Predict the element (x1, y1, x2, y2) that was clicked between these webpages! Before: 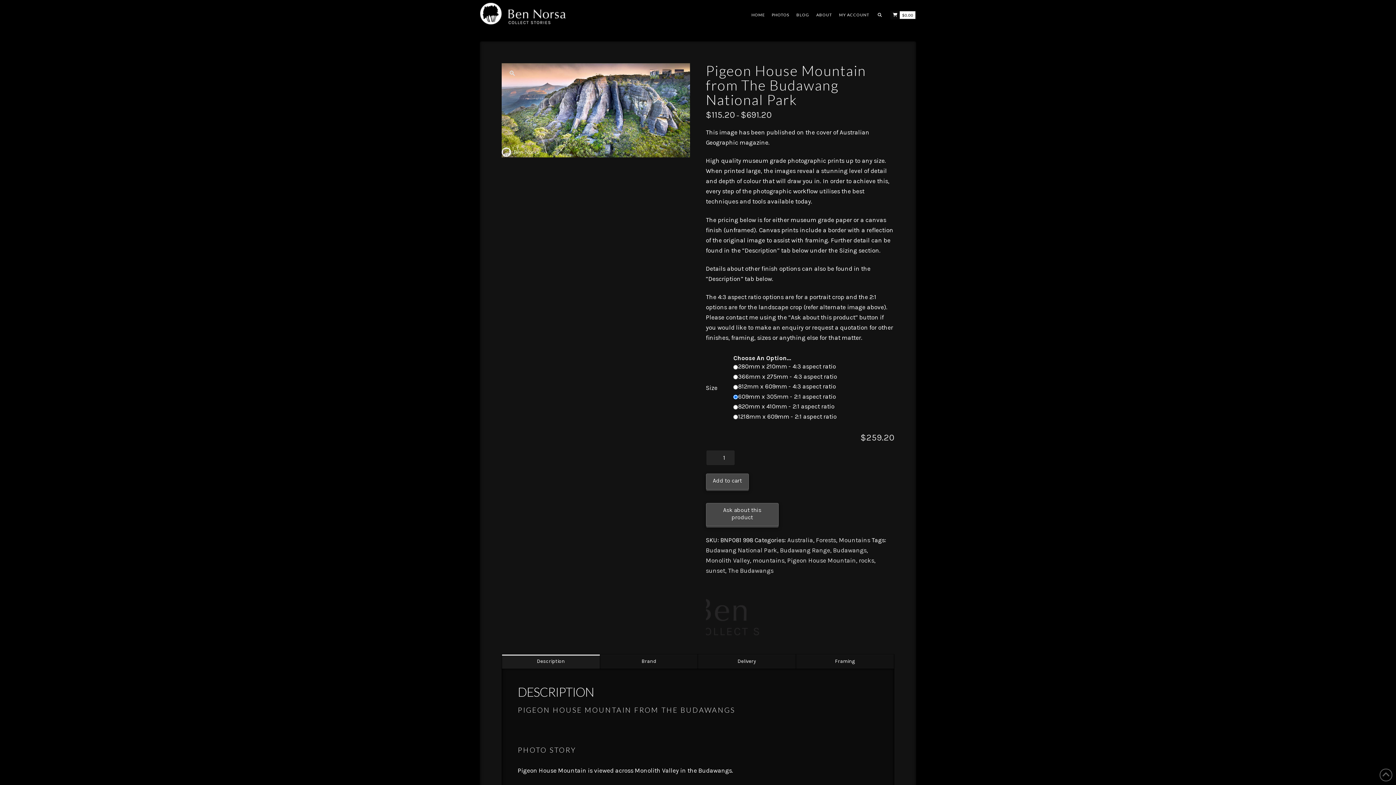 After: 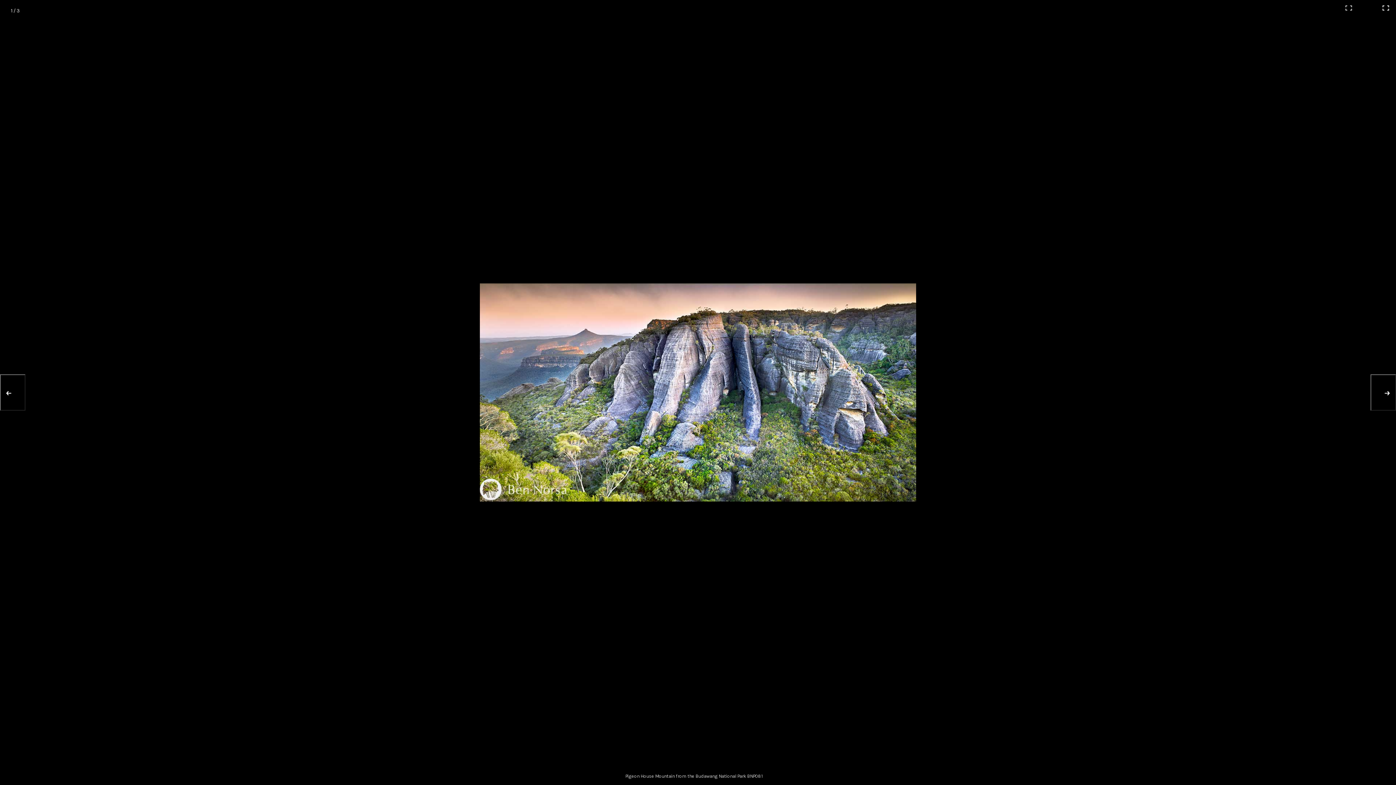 Action: bbox: (501, 63, 523, 84) label: 🔍